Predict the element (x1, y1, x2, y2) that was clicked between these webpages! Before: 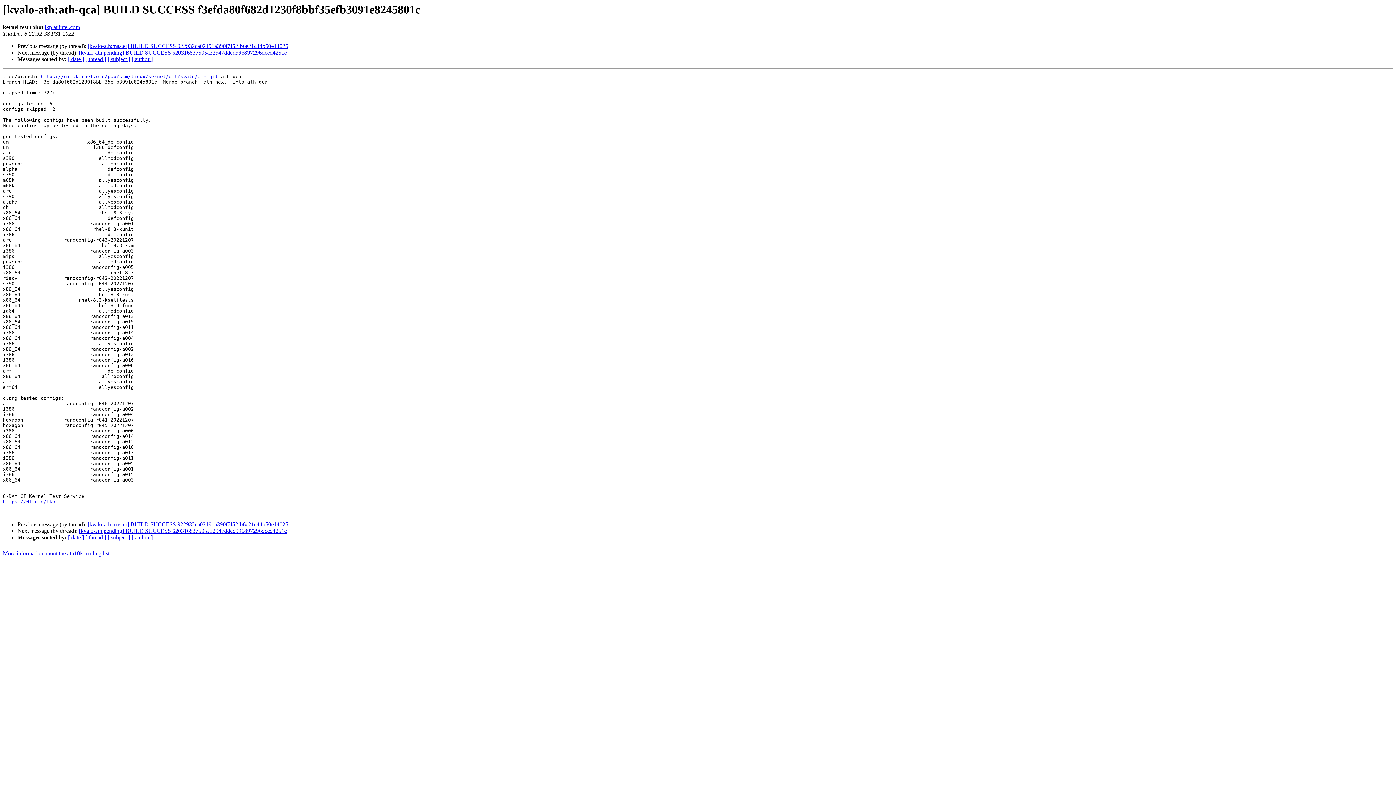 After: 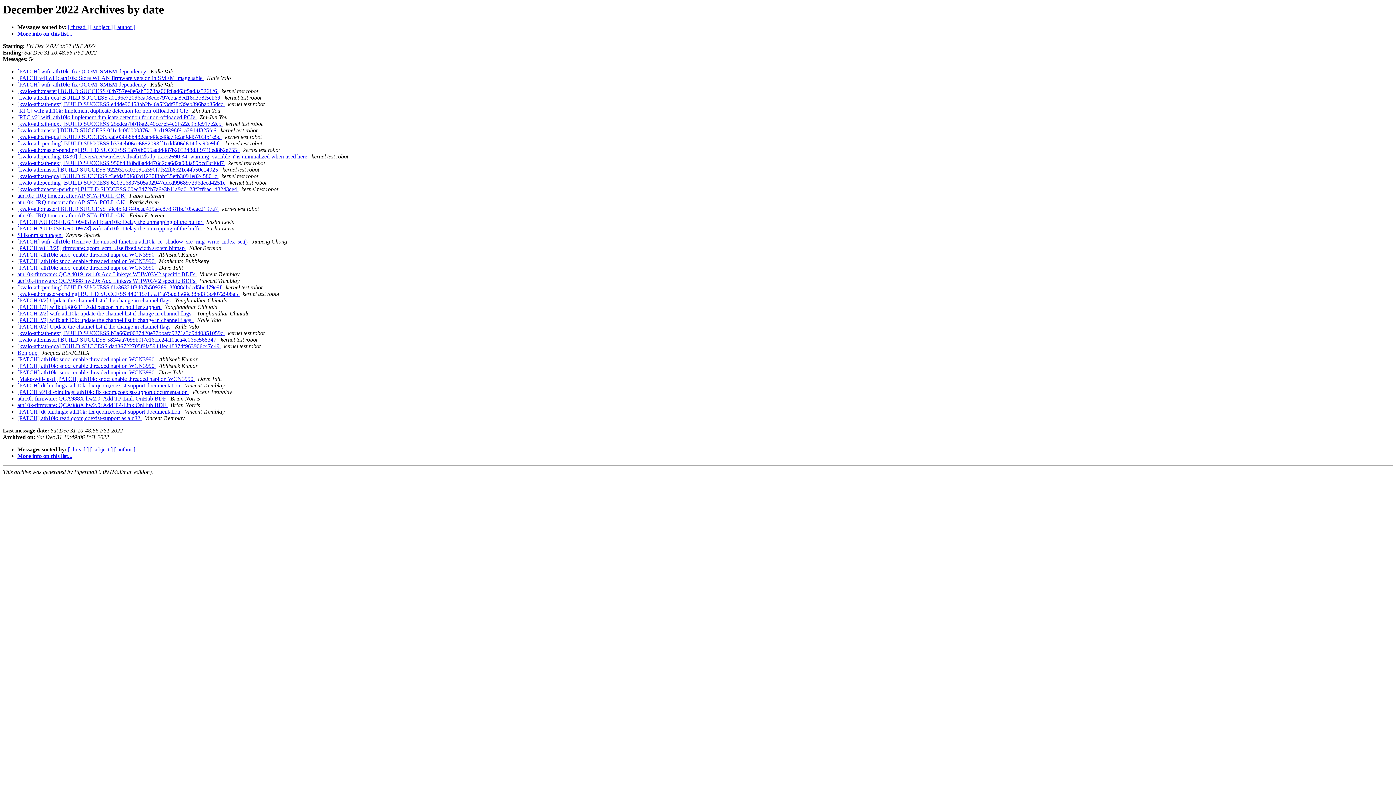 Action: label: [ date ] bbox: (68, 56, 84, 62)